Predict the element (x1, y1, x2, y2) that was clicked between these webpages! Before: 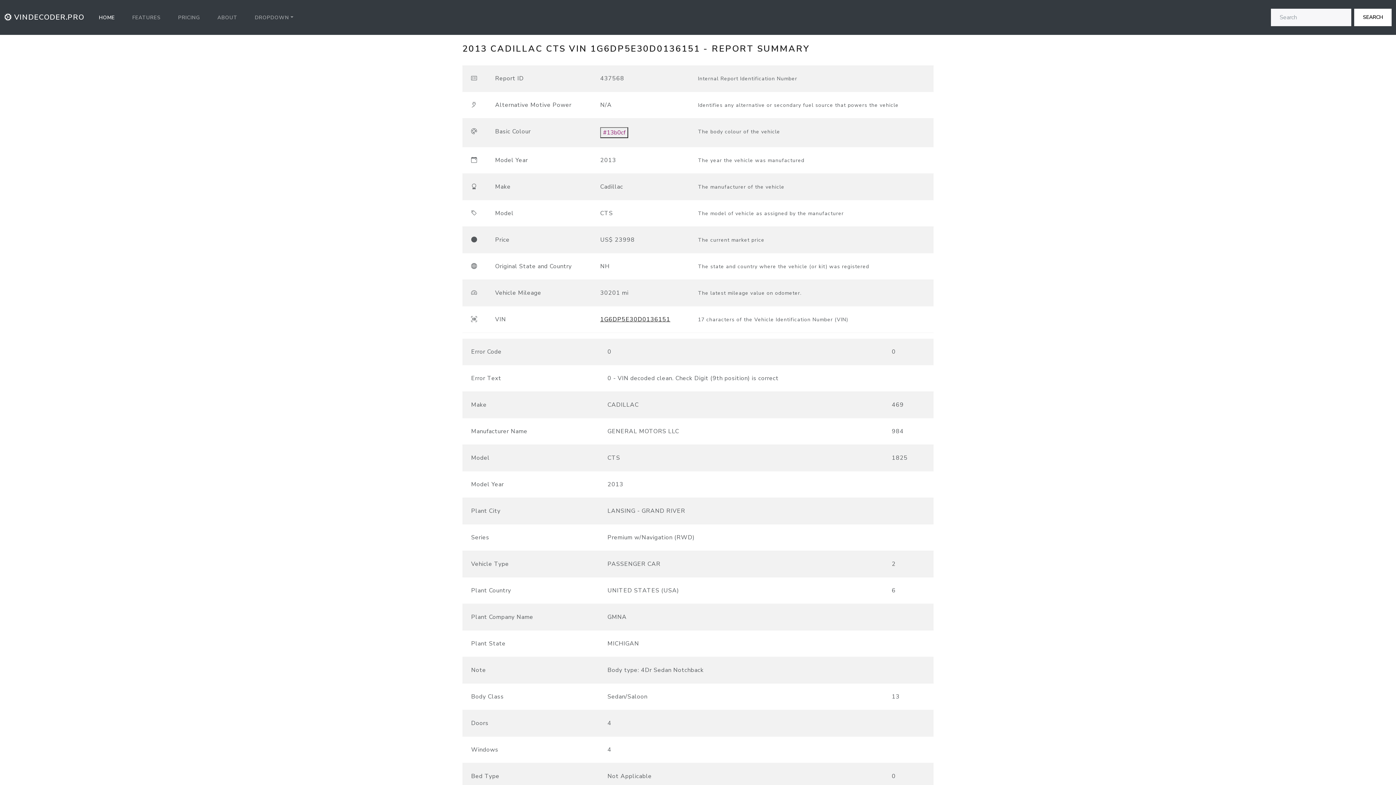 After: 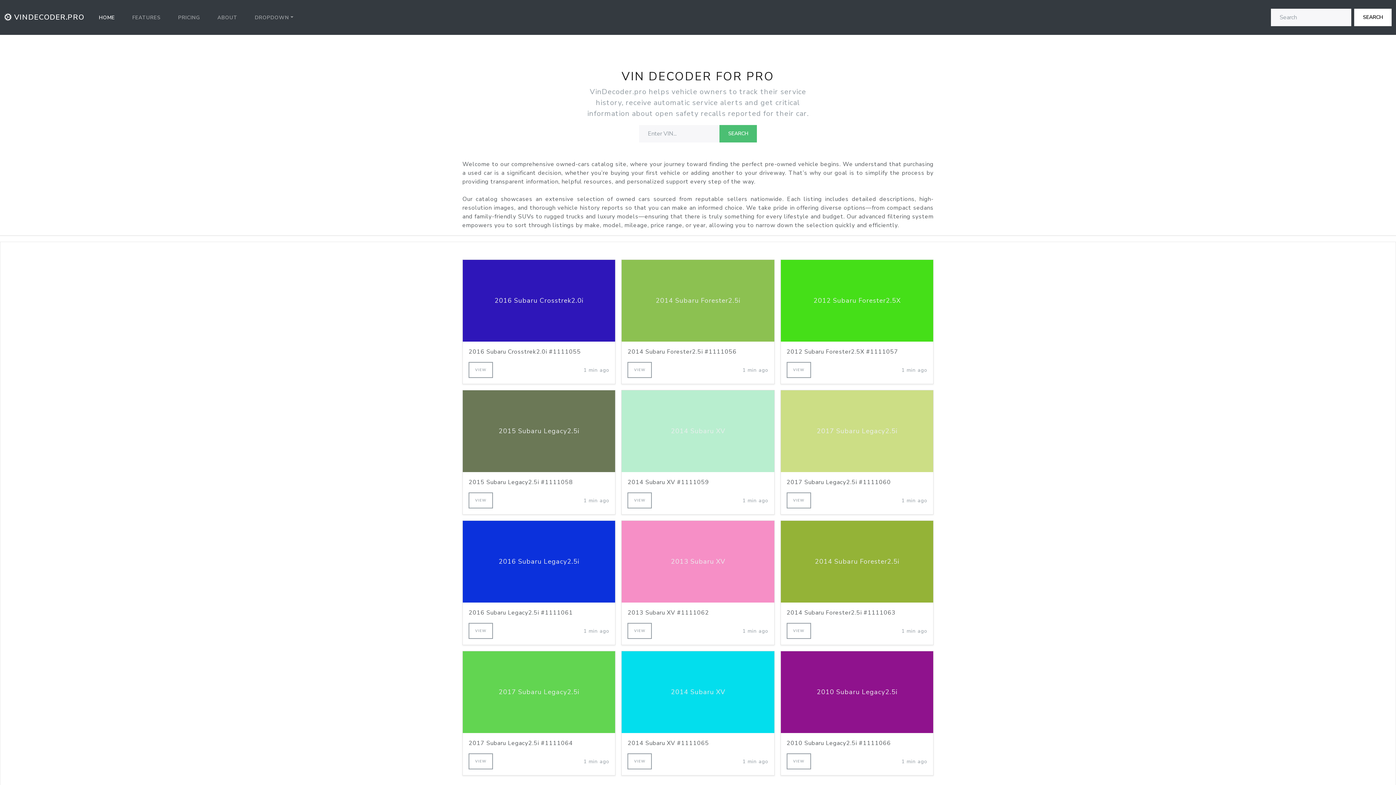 Action: bbox: (175, 9, 202, 25) label: PRICING